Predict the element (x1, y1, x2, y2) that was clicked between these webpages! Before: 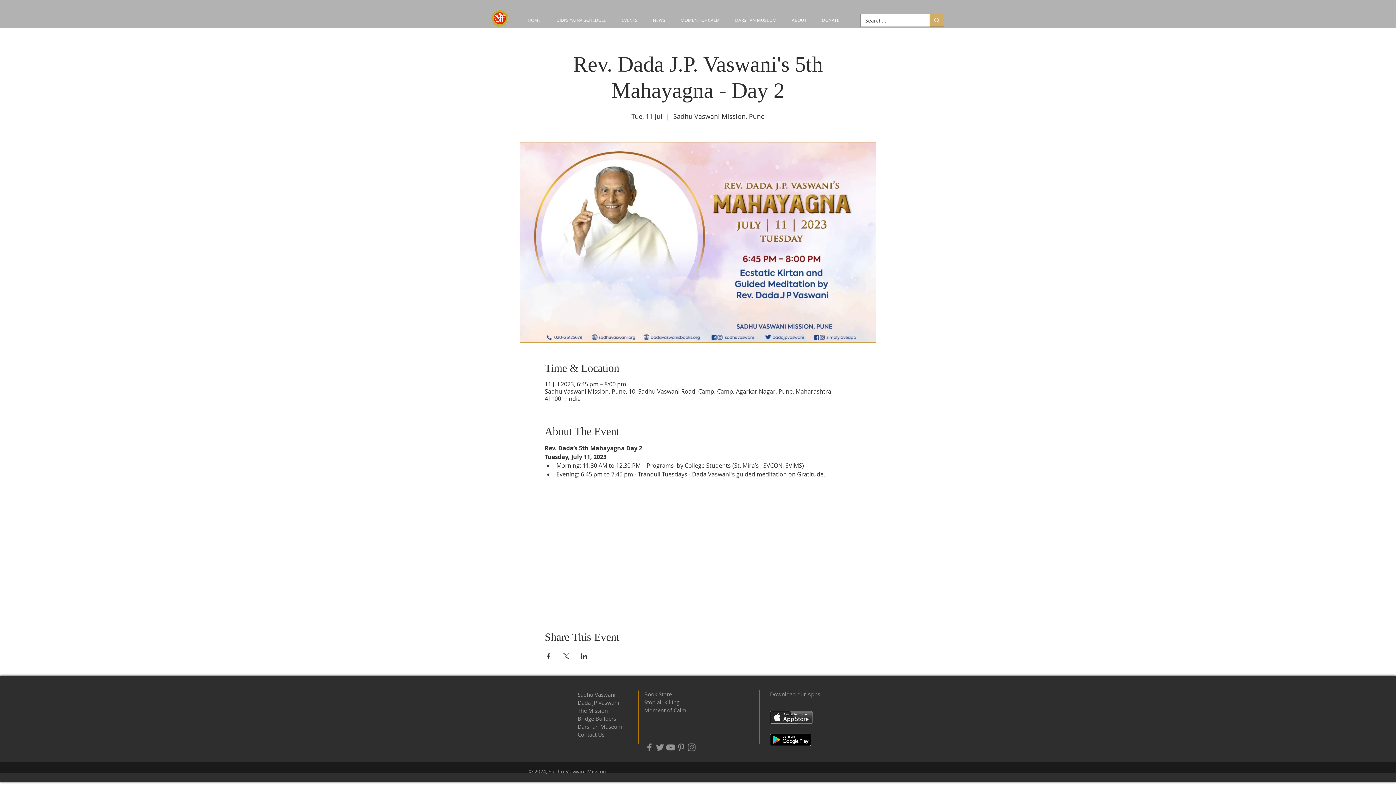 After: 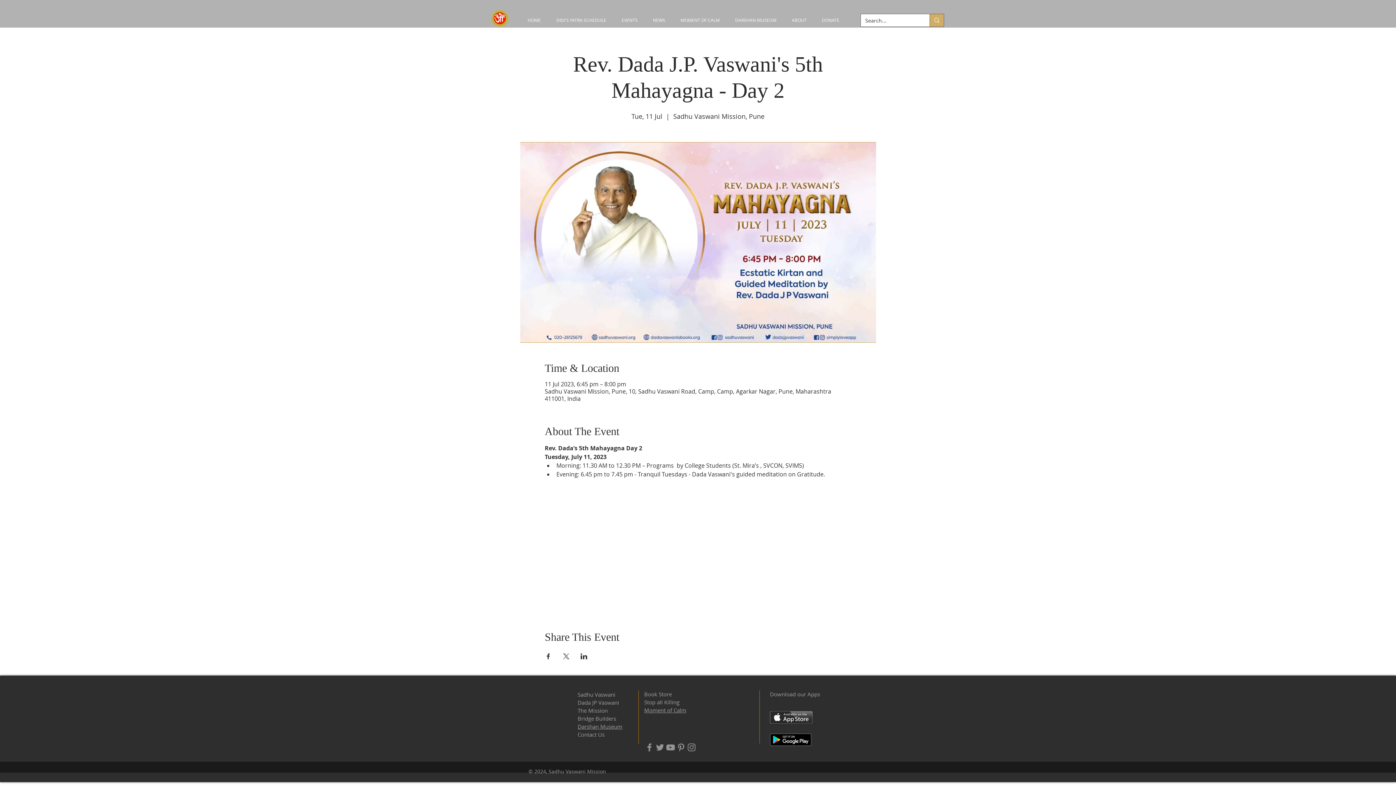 Action: bbox: (770, 711, 812, 724)